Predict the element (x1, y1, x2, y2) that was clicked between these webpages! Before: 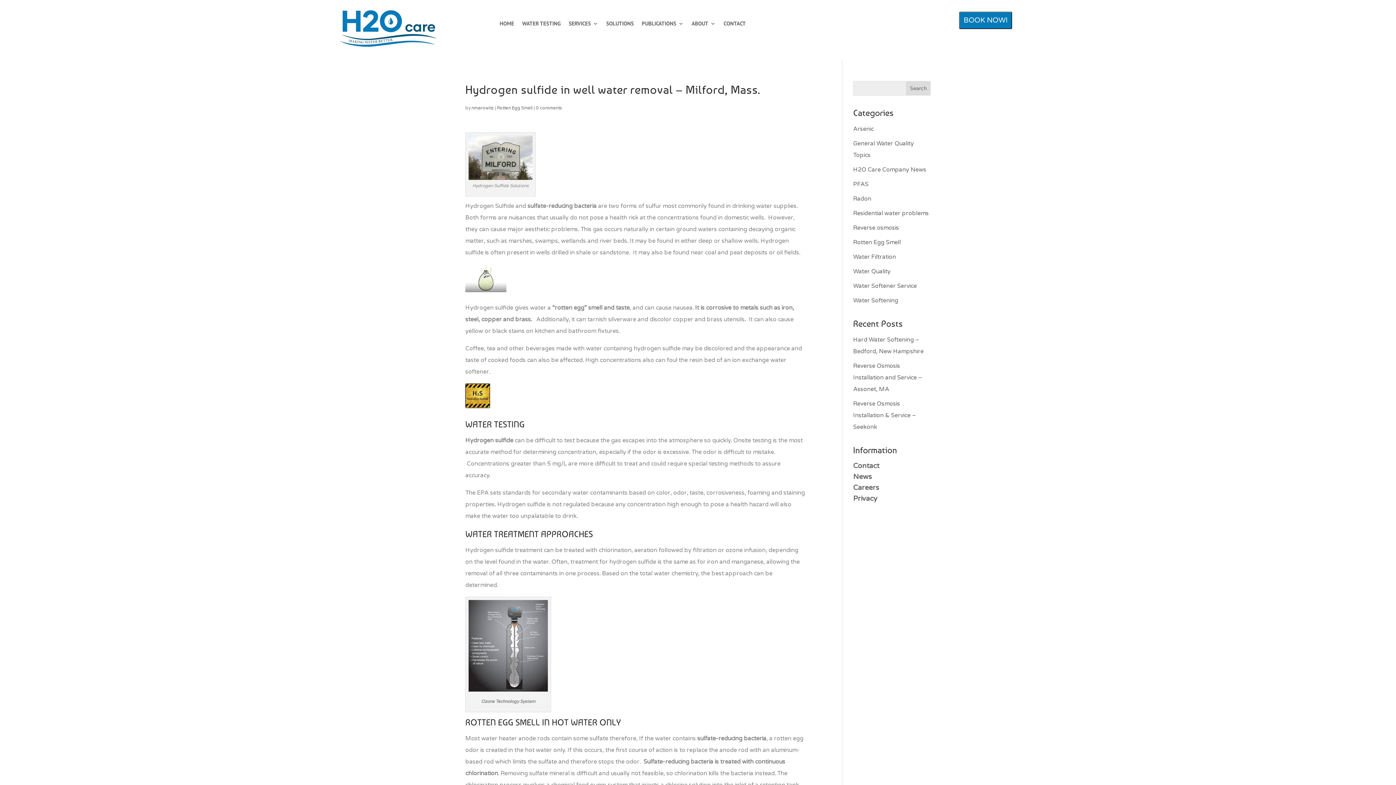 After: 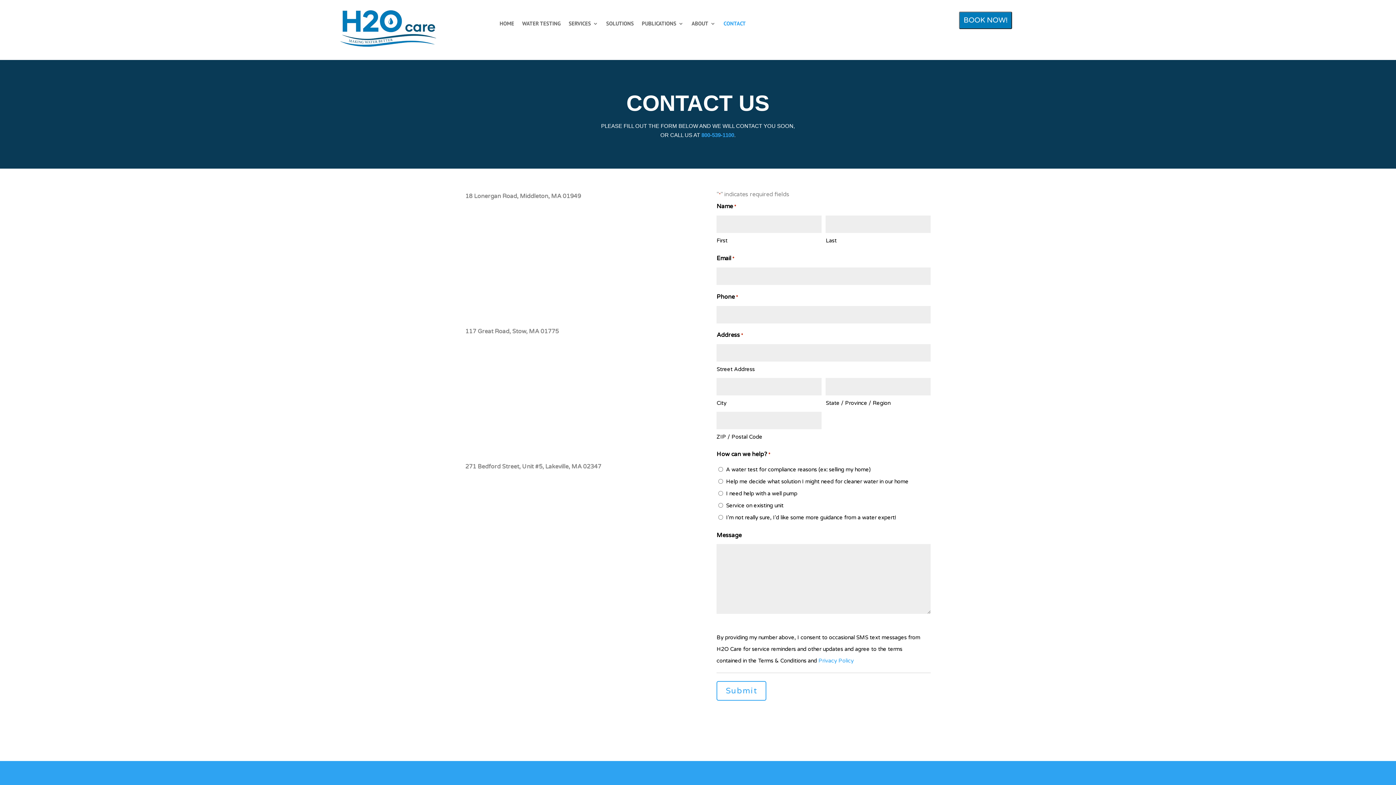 Action: bbox: (723, 21, 745, 29) label: CONTACT